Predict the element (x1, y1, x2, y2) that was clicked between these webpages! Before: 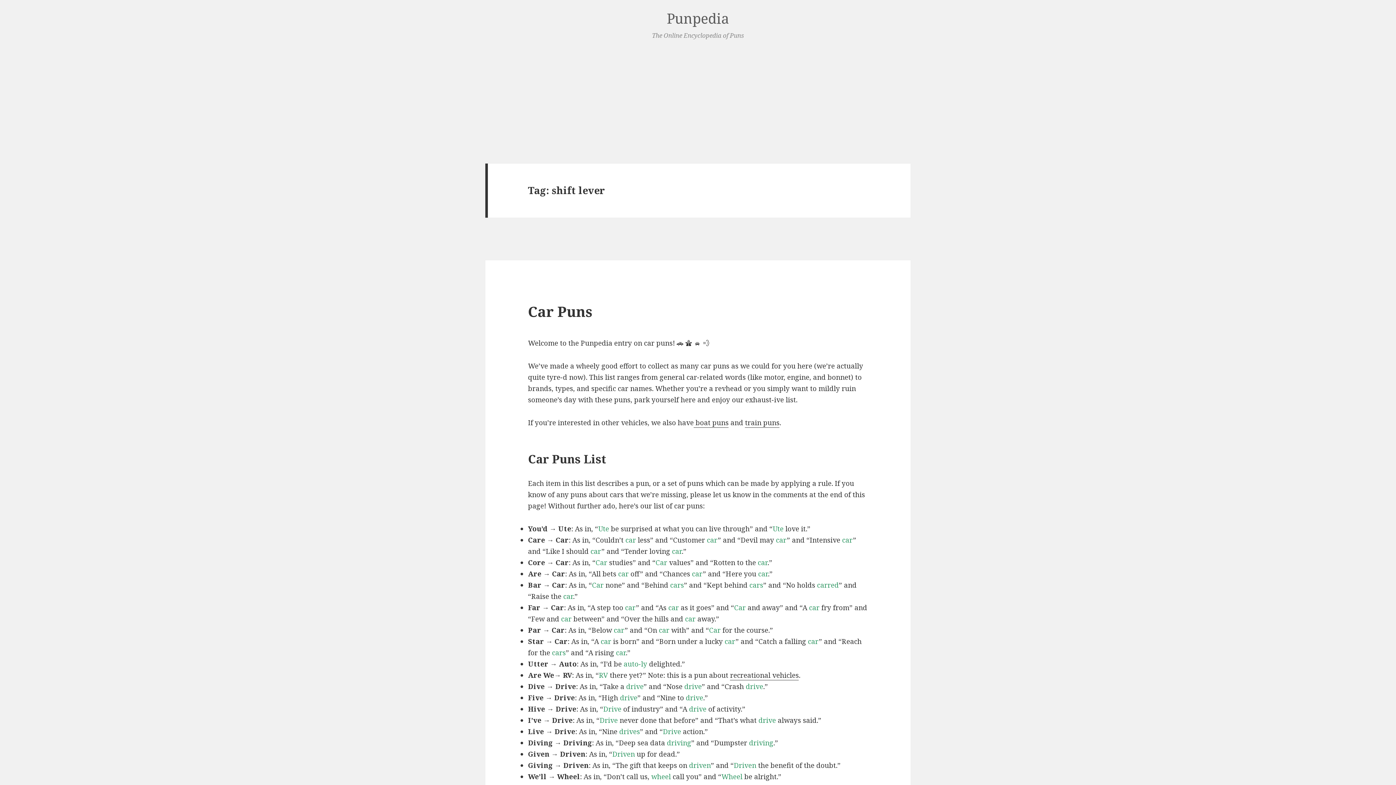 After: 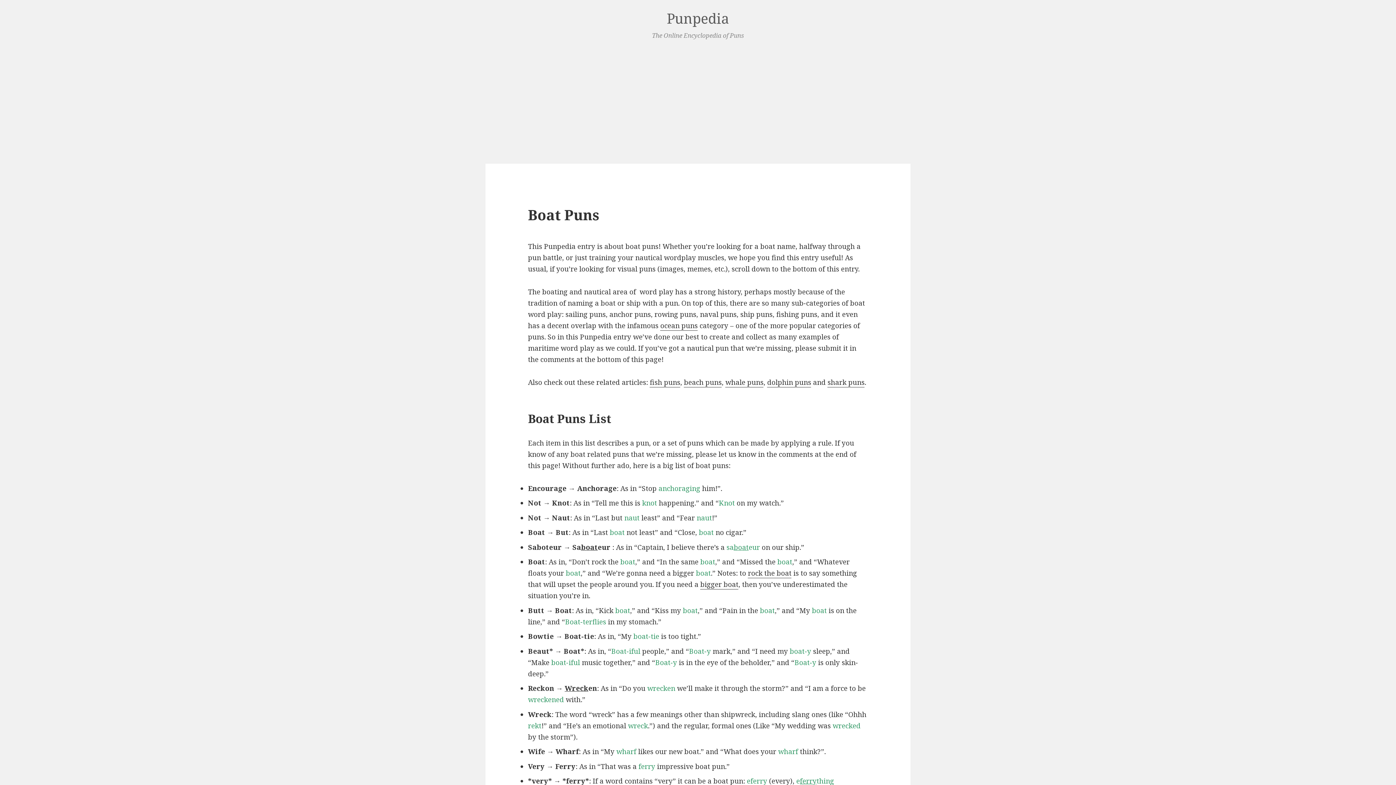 Action: bbox: (693, 418, 728, 427) label:  boat puns